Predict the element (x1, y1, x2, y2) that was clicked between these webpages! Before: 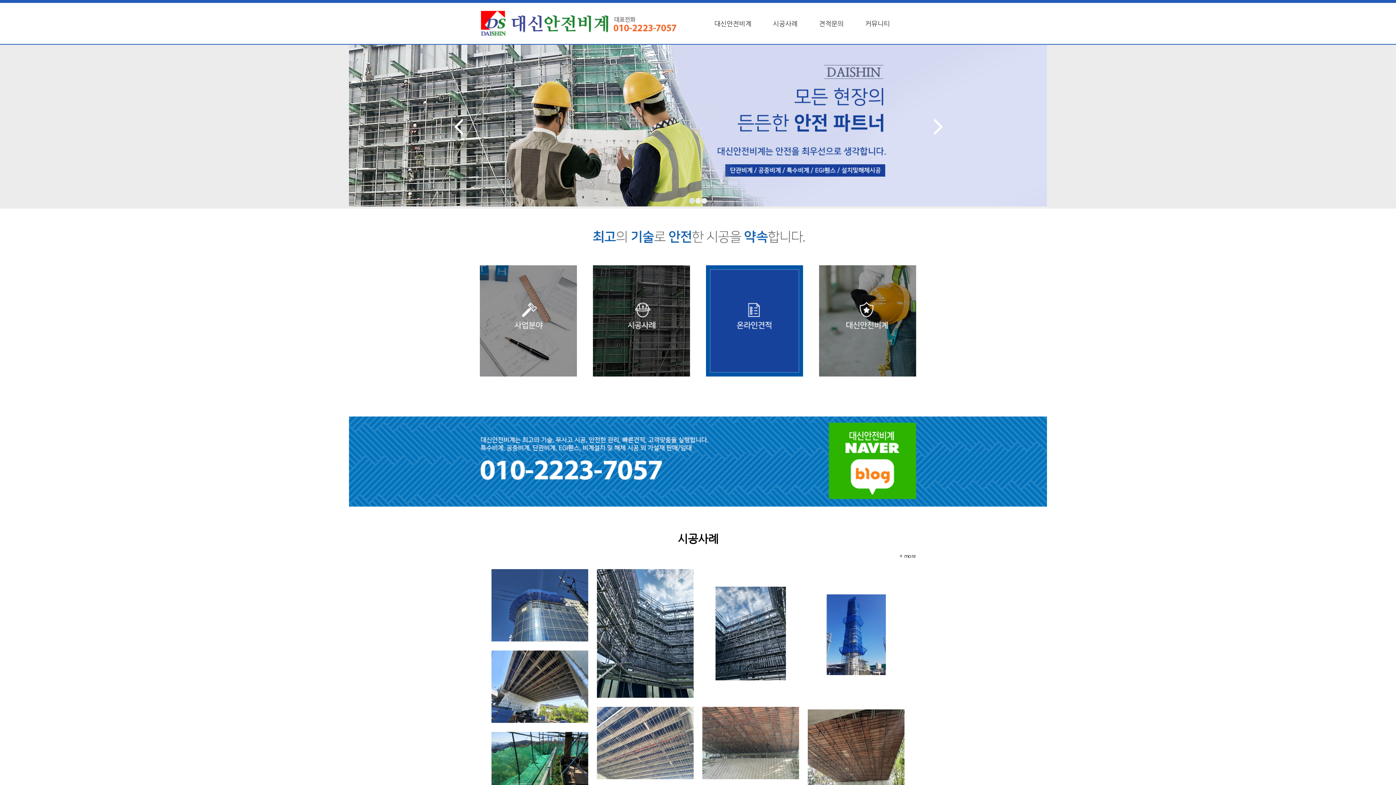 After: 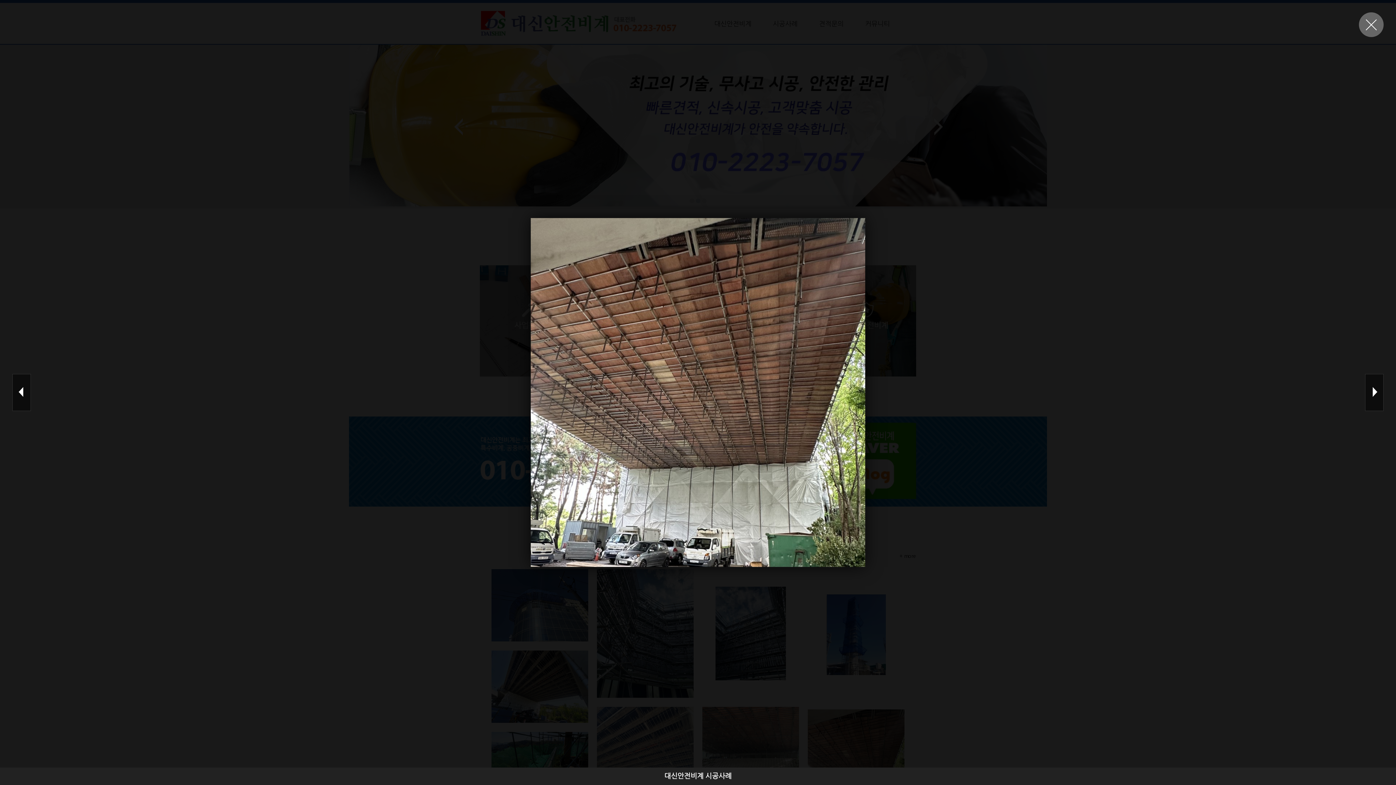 Action: bbox: (807, 753, 905, 765)